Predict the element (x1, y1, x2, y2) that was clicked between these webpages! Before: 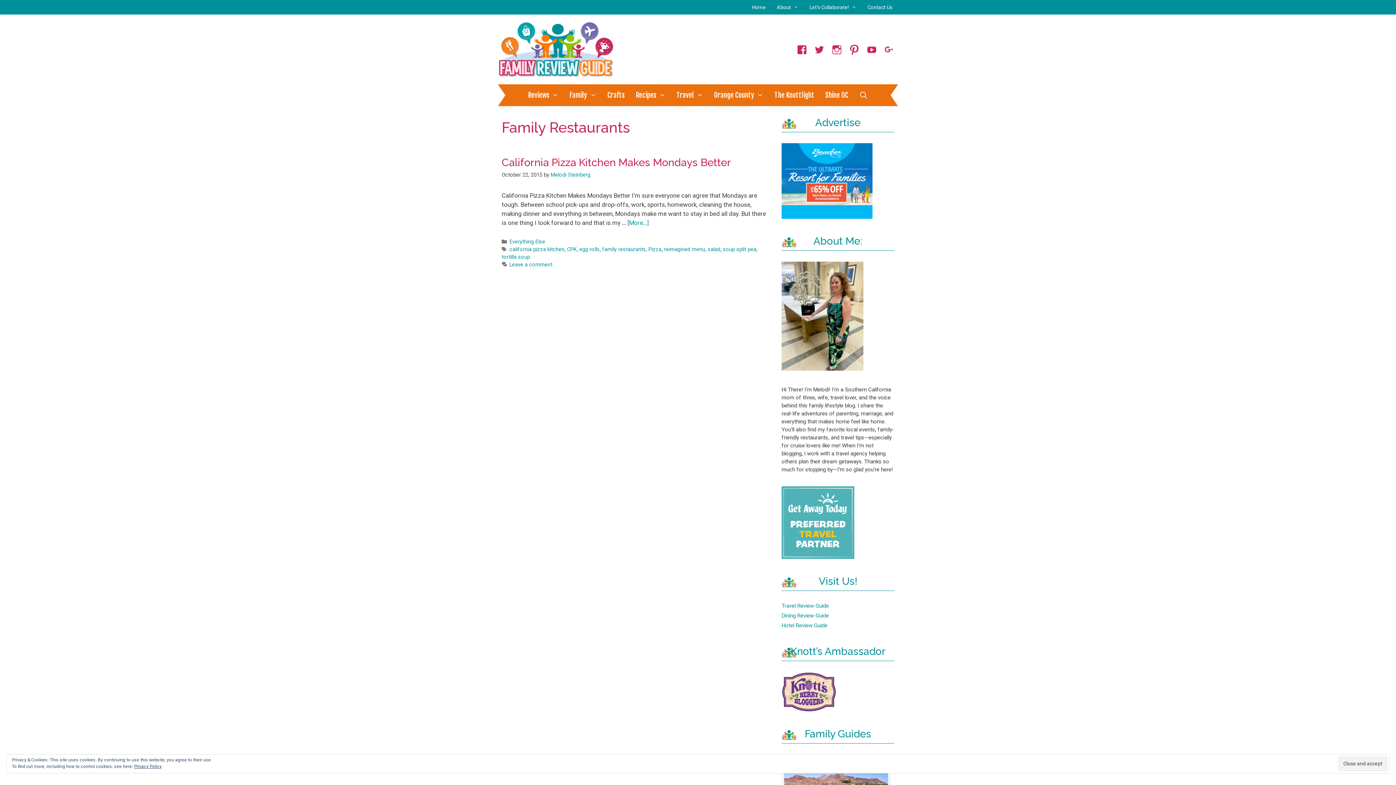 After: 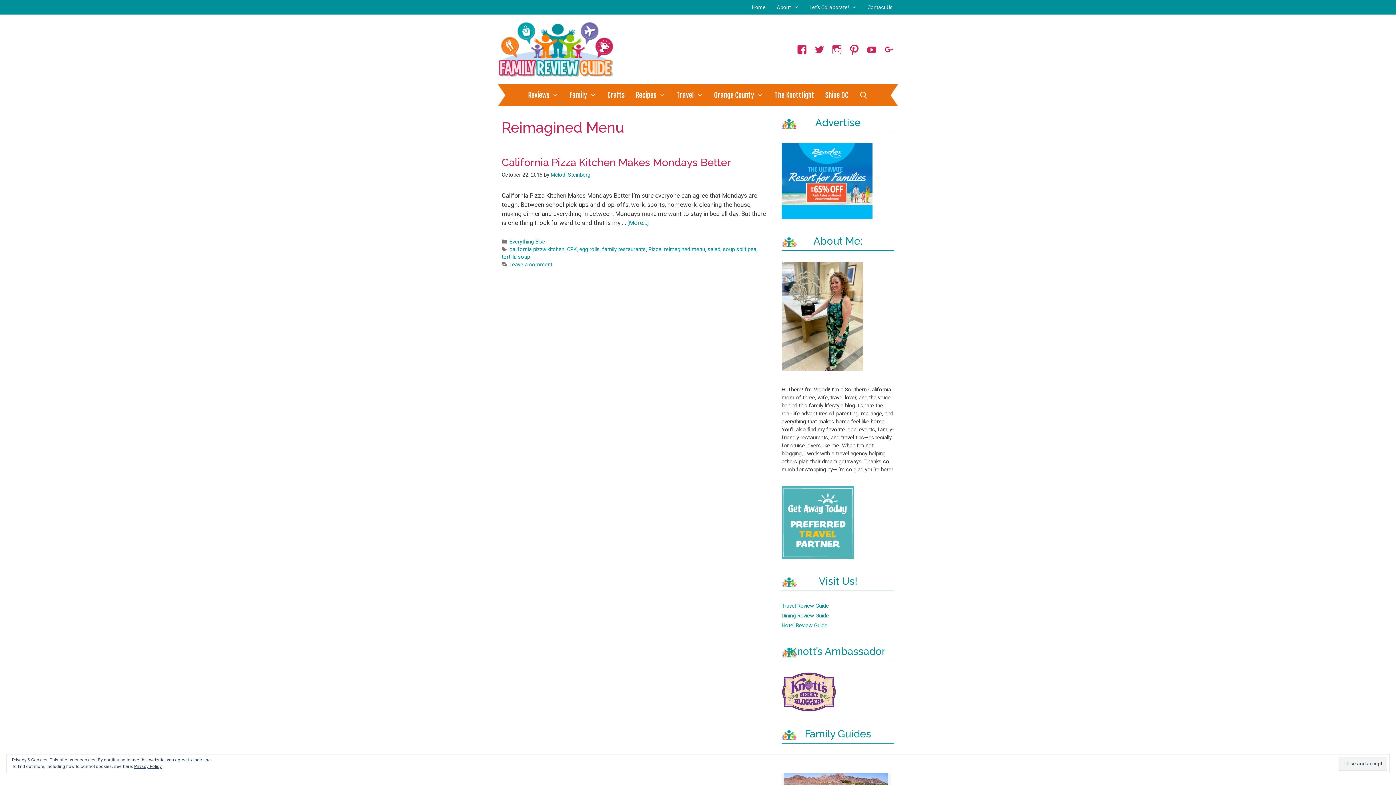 Action: bbox: (664, 246, 705, 252) label: reimagined menu